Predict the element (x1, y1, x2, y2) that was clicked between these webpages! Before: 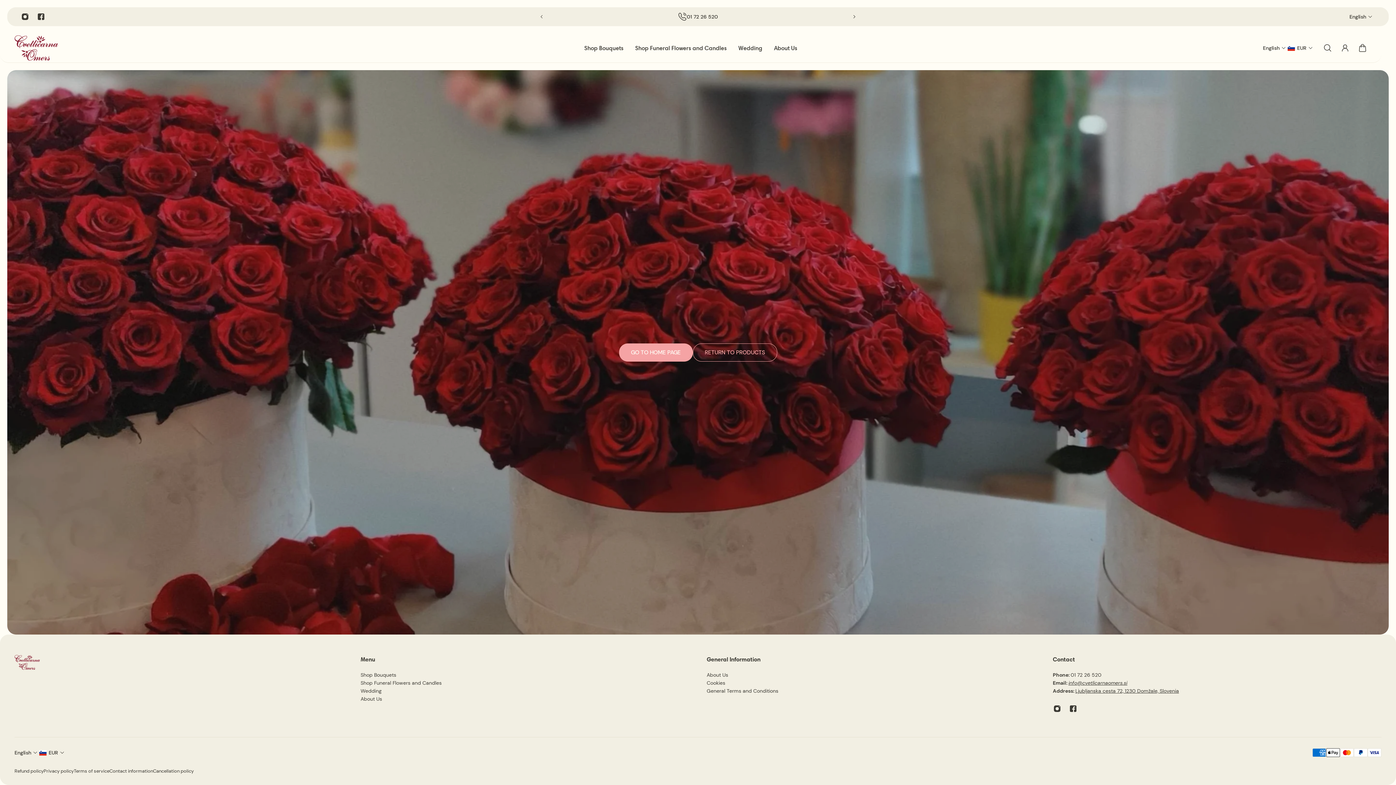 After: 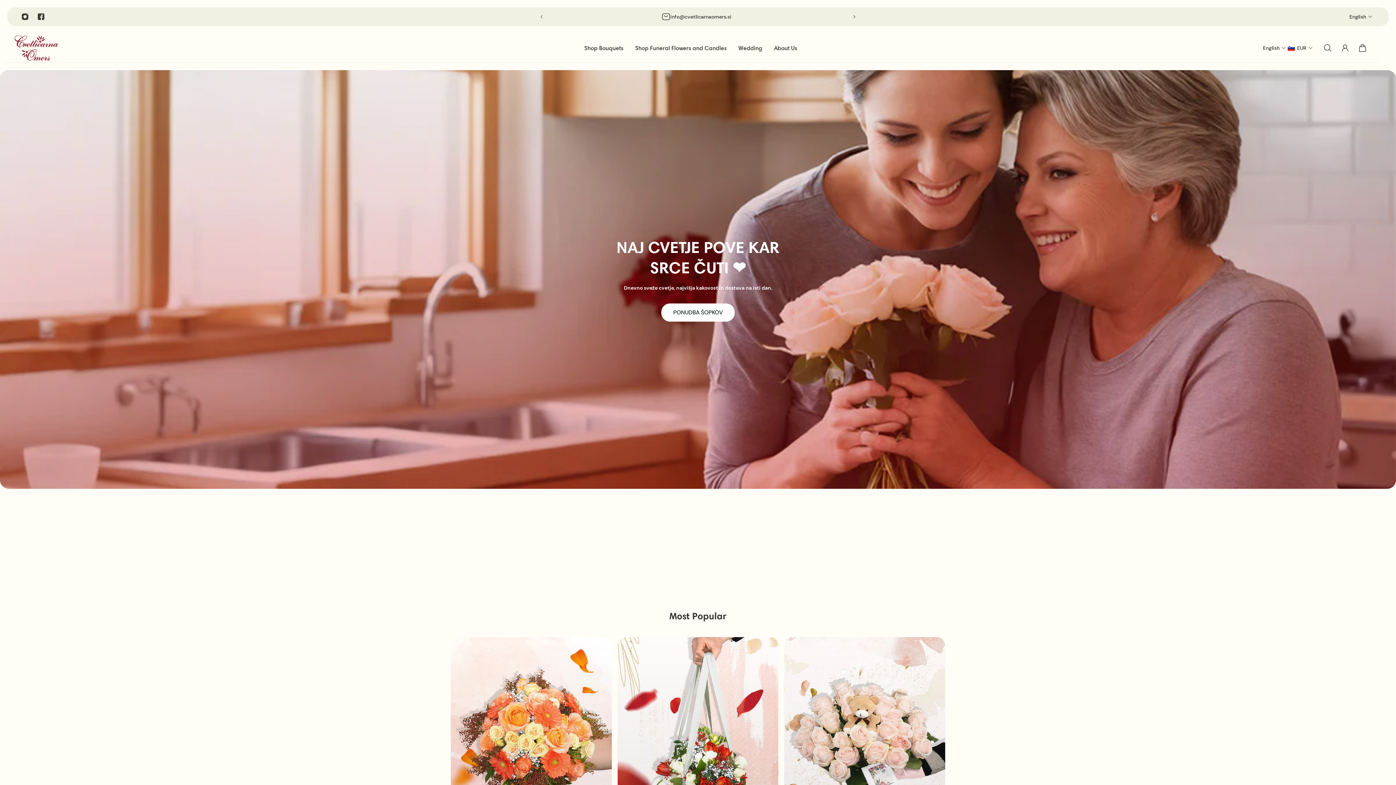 Action: bbox: (14, 655, 40, 672) label: Logo